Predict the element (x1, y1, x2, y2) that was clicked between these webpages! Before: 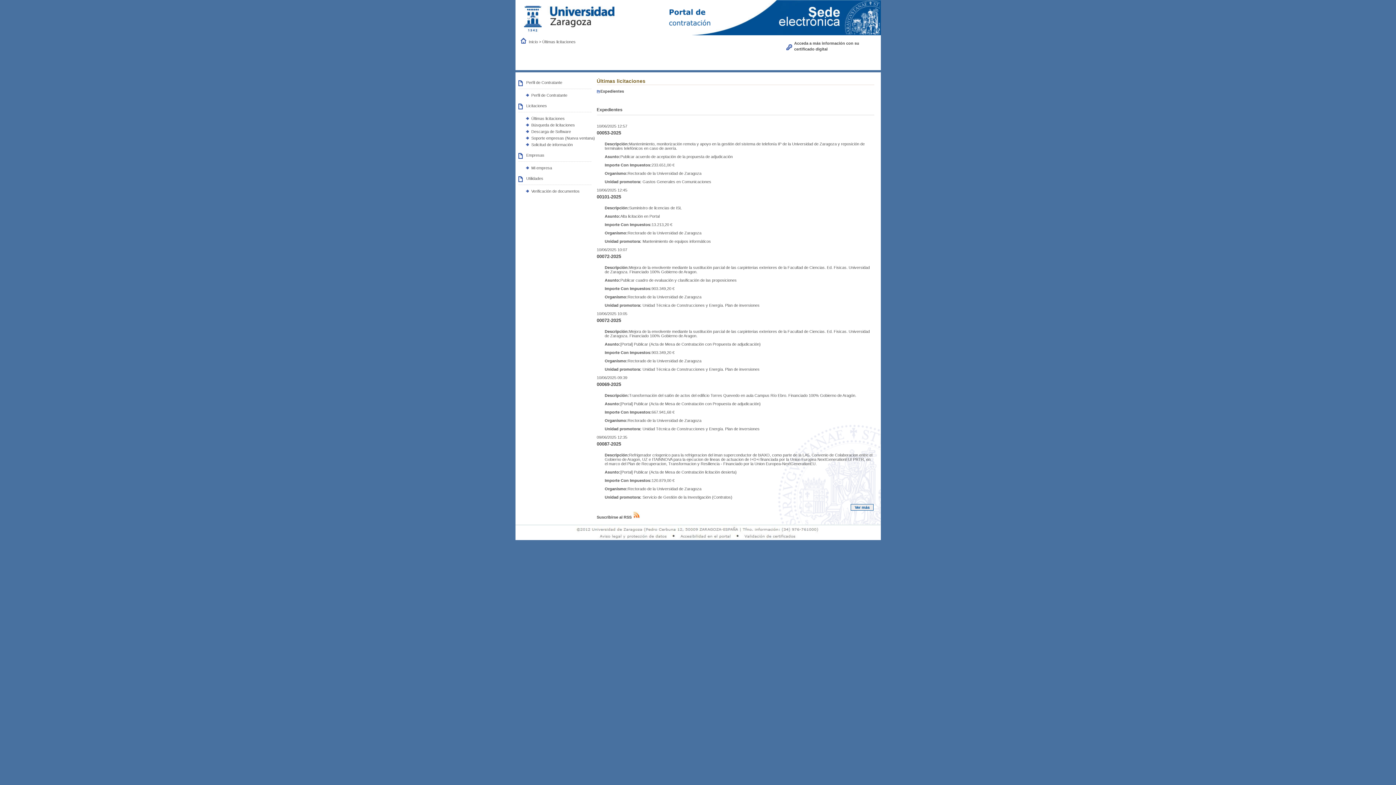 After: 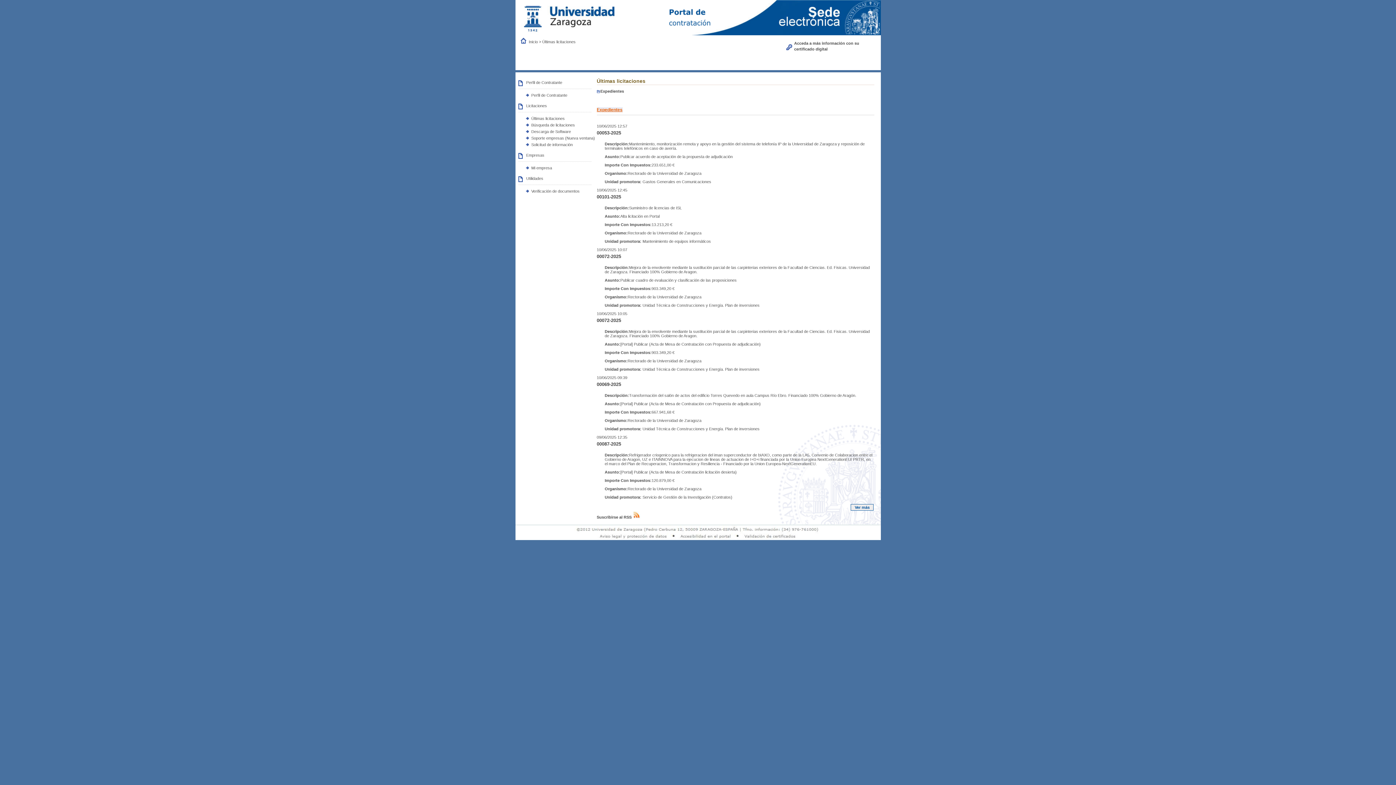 Action: label: Expedientes bbox: (596, 107, 622, 112)